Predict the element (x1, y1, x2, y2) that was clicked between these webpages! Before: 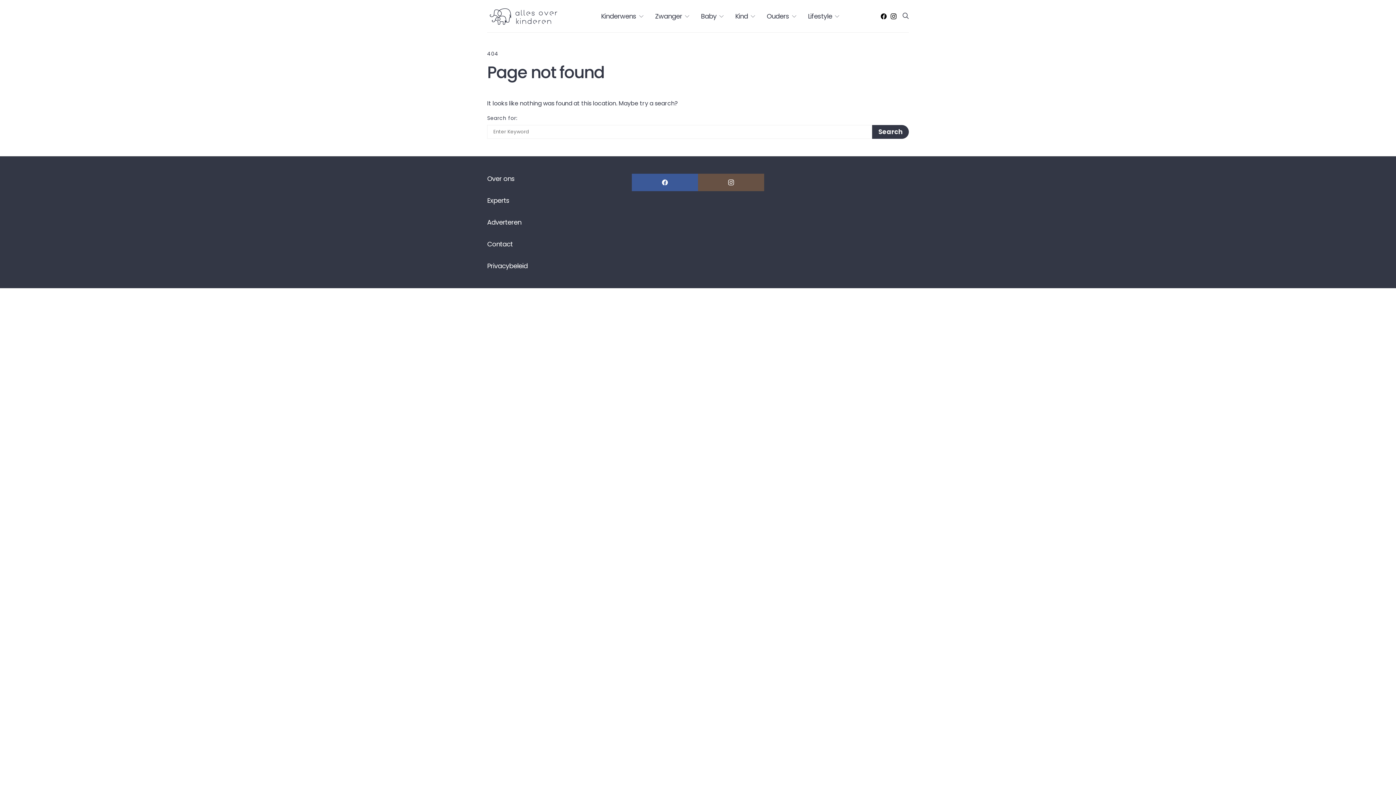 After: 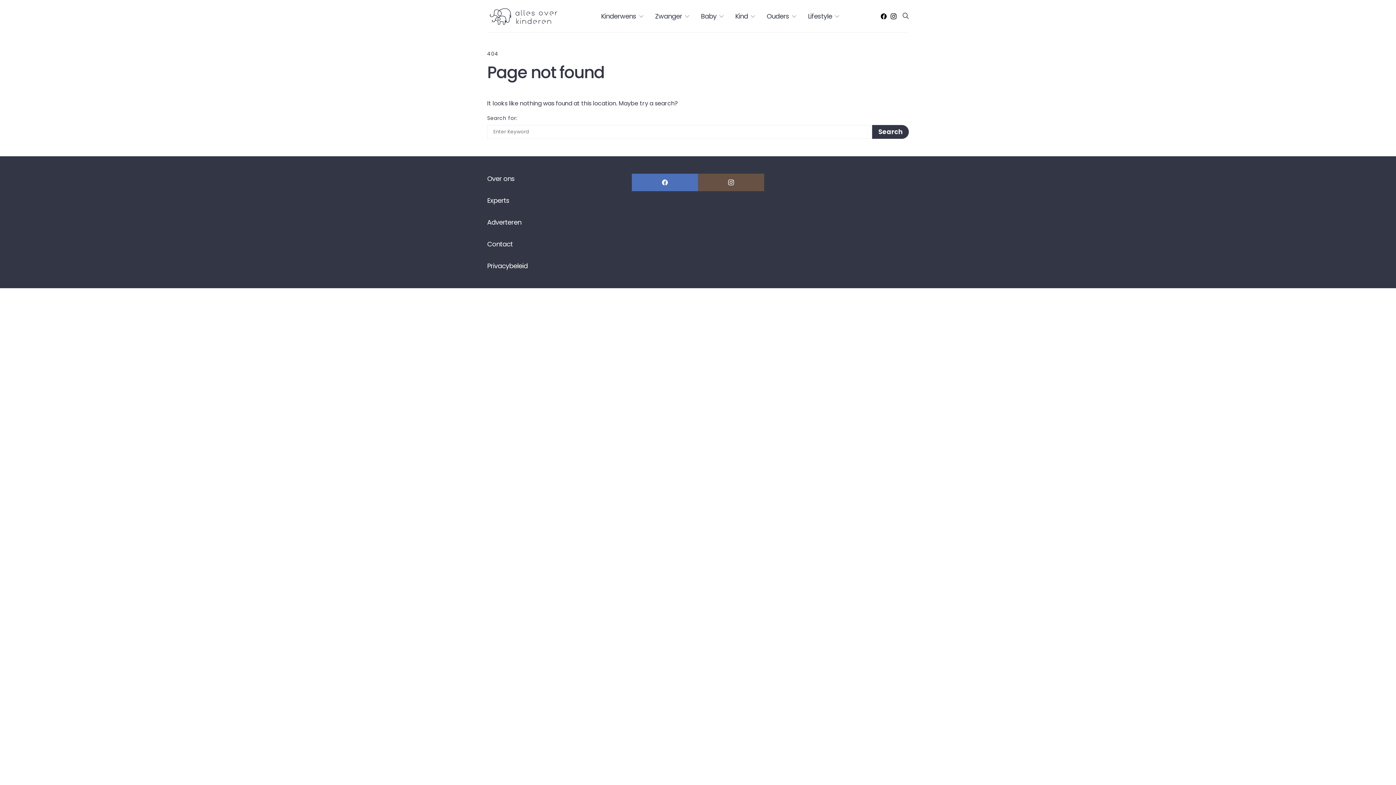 Action: bbox: (632, 173, 698, 191) label: Facebook